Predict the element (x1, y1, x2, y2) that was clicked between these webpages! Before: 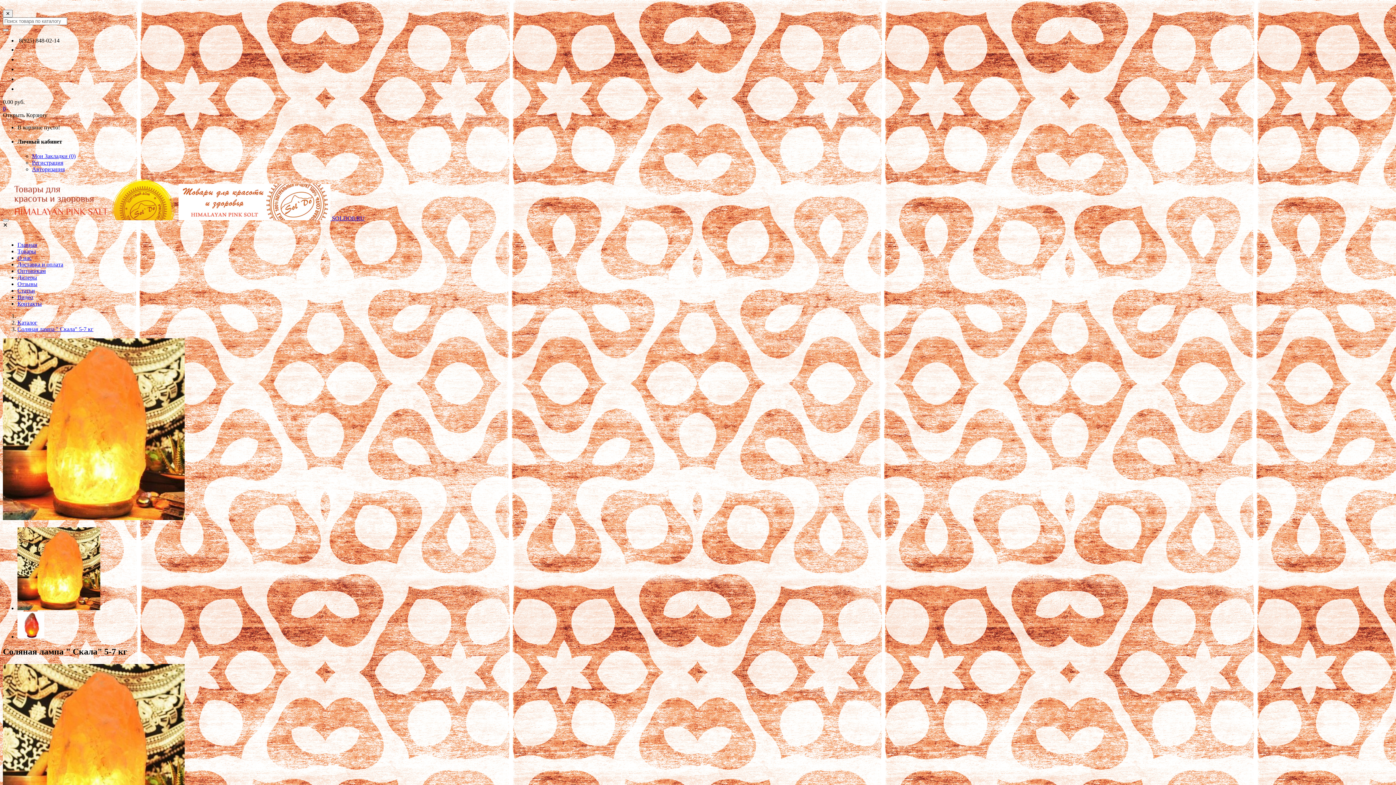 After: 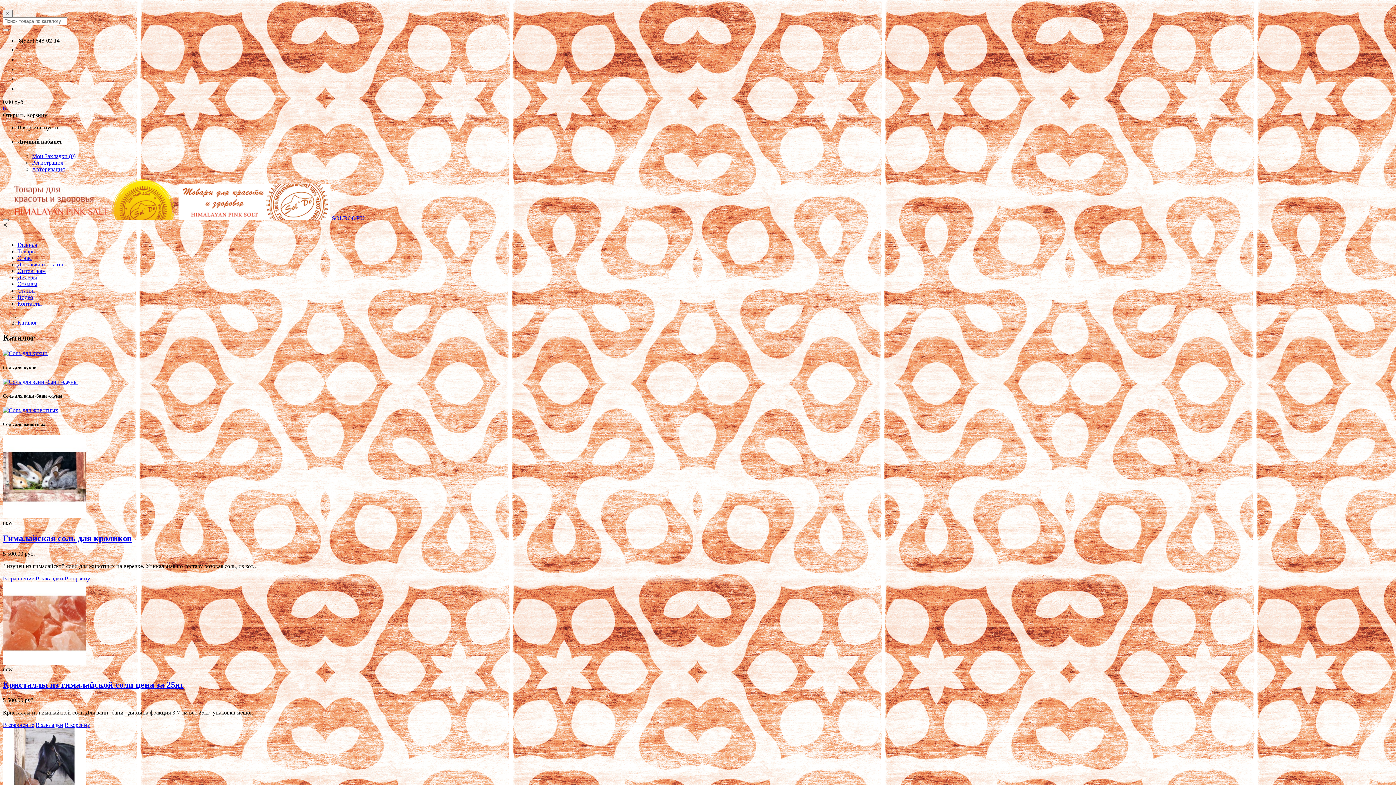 Action: bbox: (17, 319, 37, 325) label: Каталог